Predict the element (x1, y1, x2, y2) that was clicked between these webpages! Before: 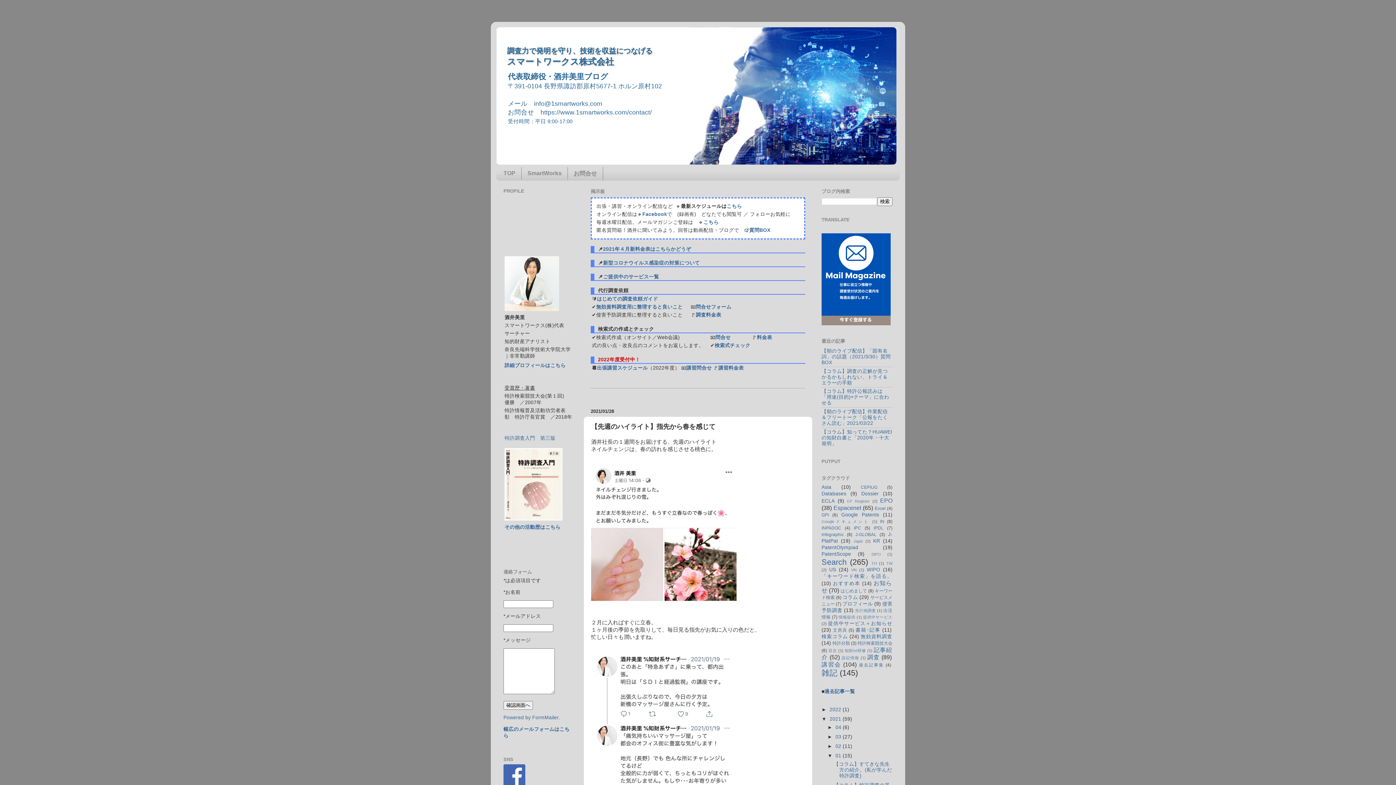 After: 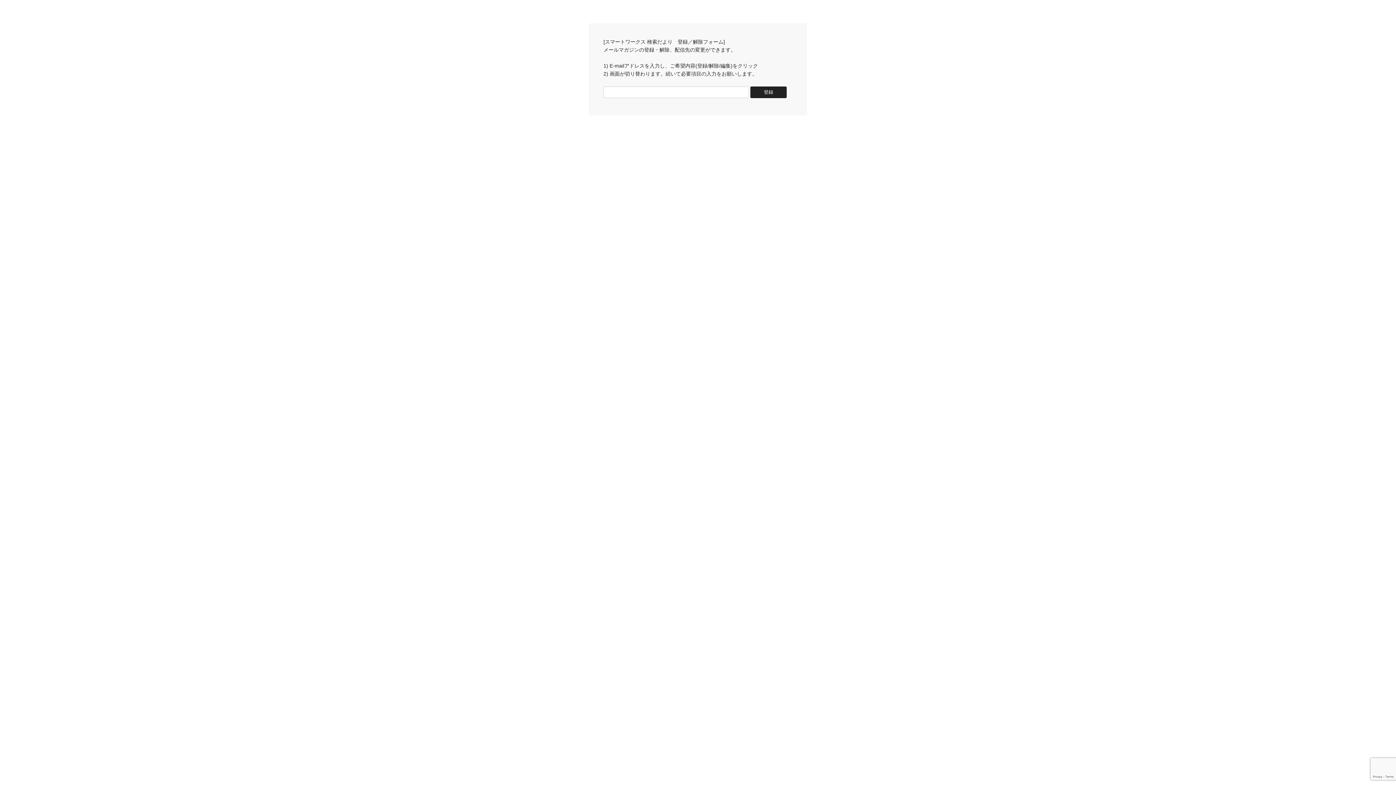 Action: bbox: (703, 219, 718, 225) label: こちら